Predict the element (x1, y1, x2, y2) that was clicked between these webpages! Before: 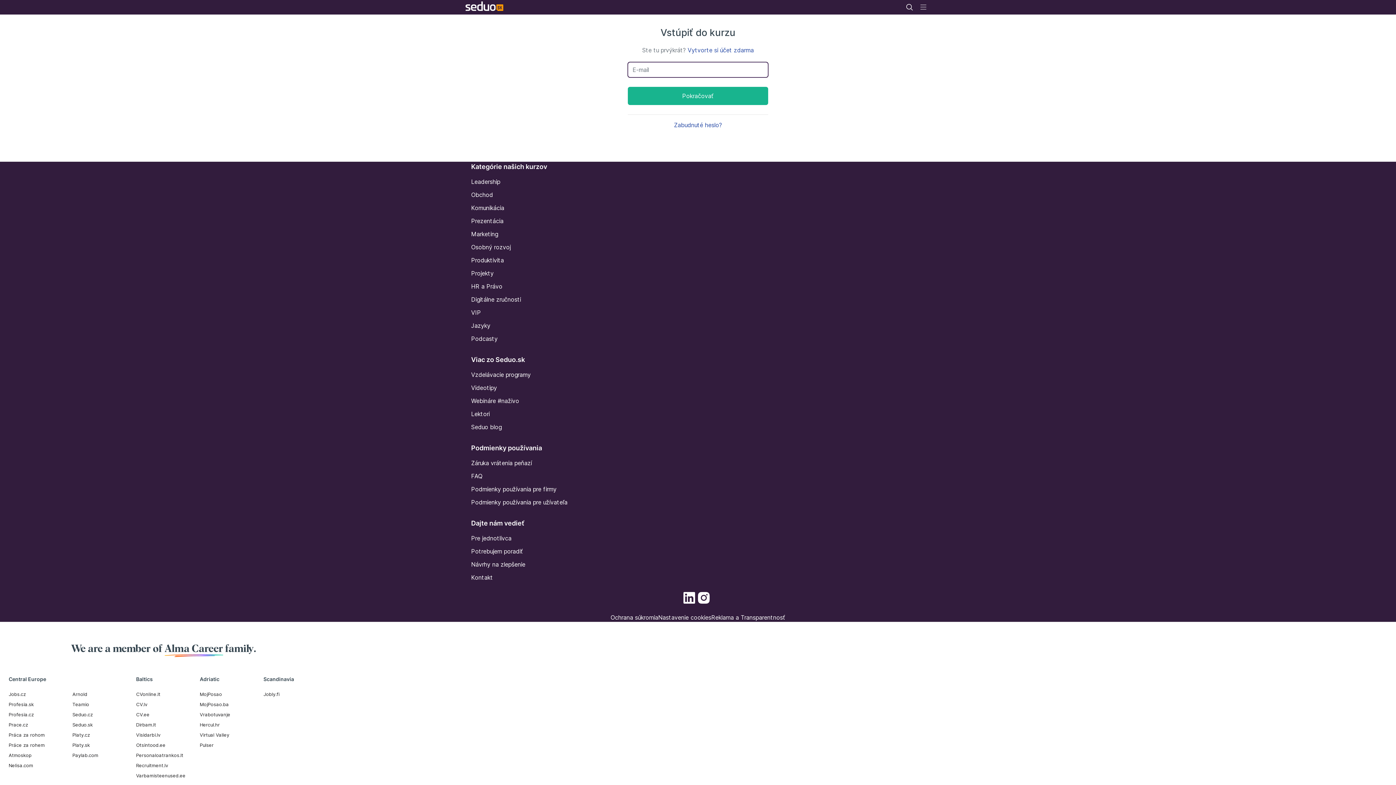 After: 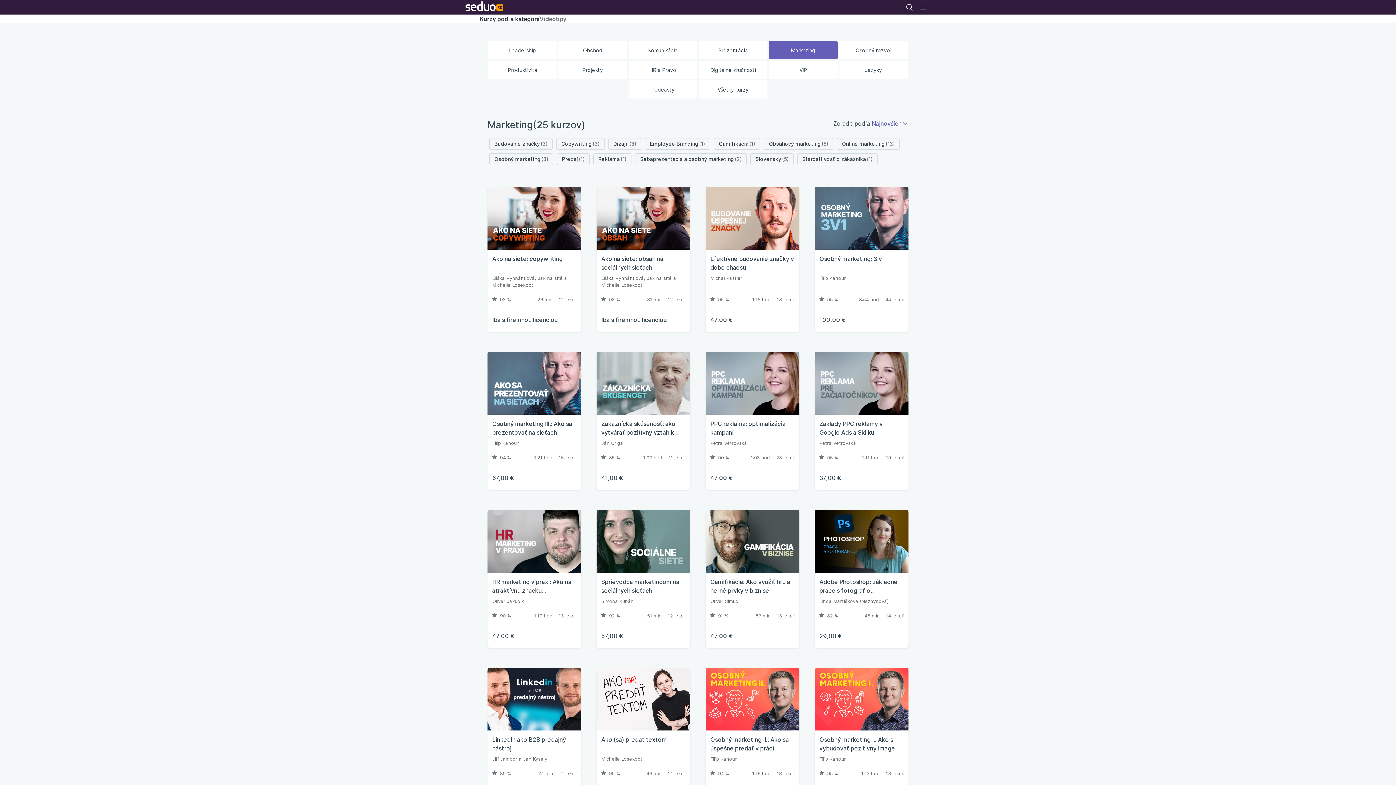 Action: bbox: (471, 230, 498, 237) label: Marketing